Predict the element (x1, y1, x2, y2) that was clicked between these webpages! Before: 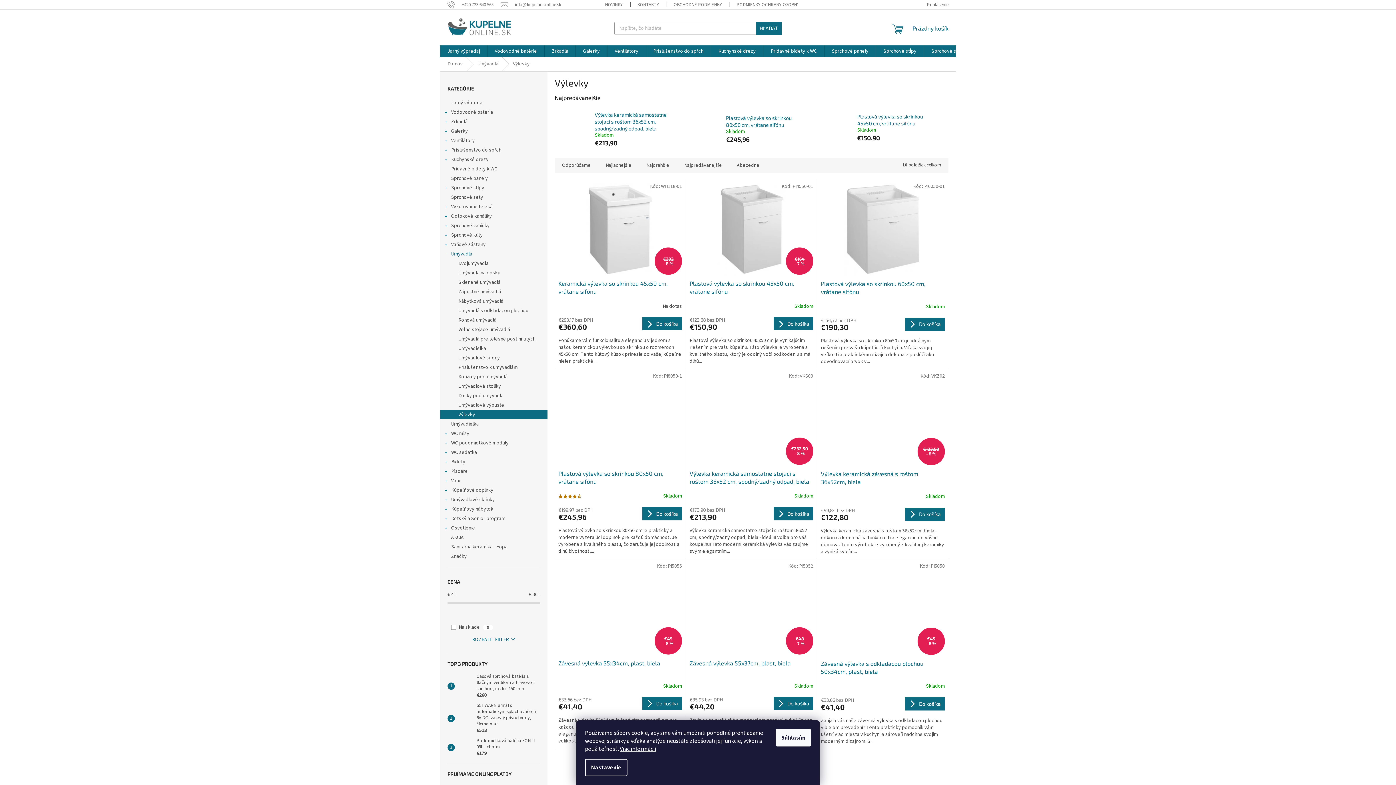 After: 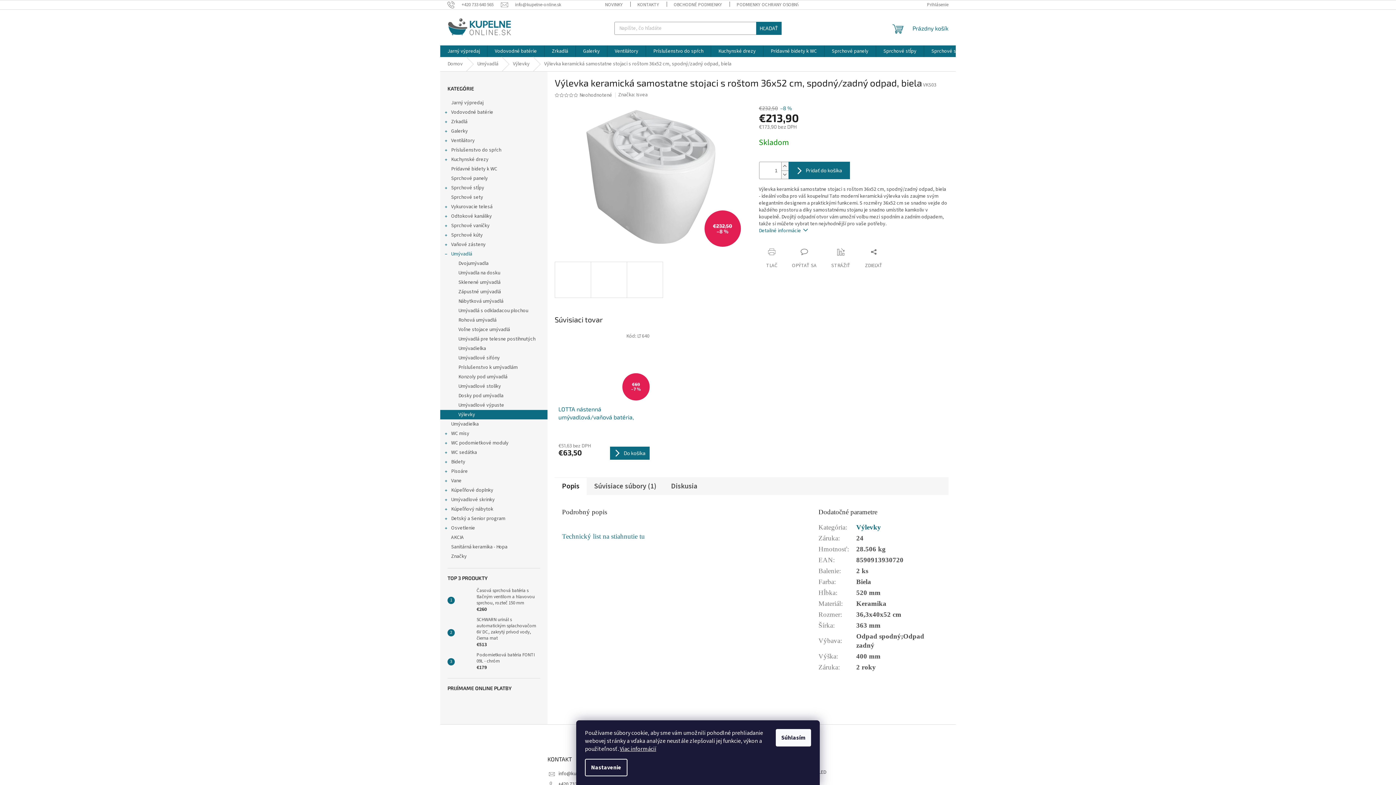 Action: bbox: (594, 111, 675, 131) label: Výlevka keramická samostatne stojaci s roštom 36x52 cm, spodný/zadný odpad, biela